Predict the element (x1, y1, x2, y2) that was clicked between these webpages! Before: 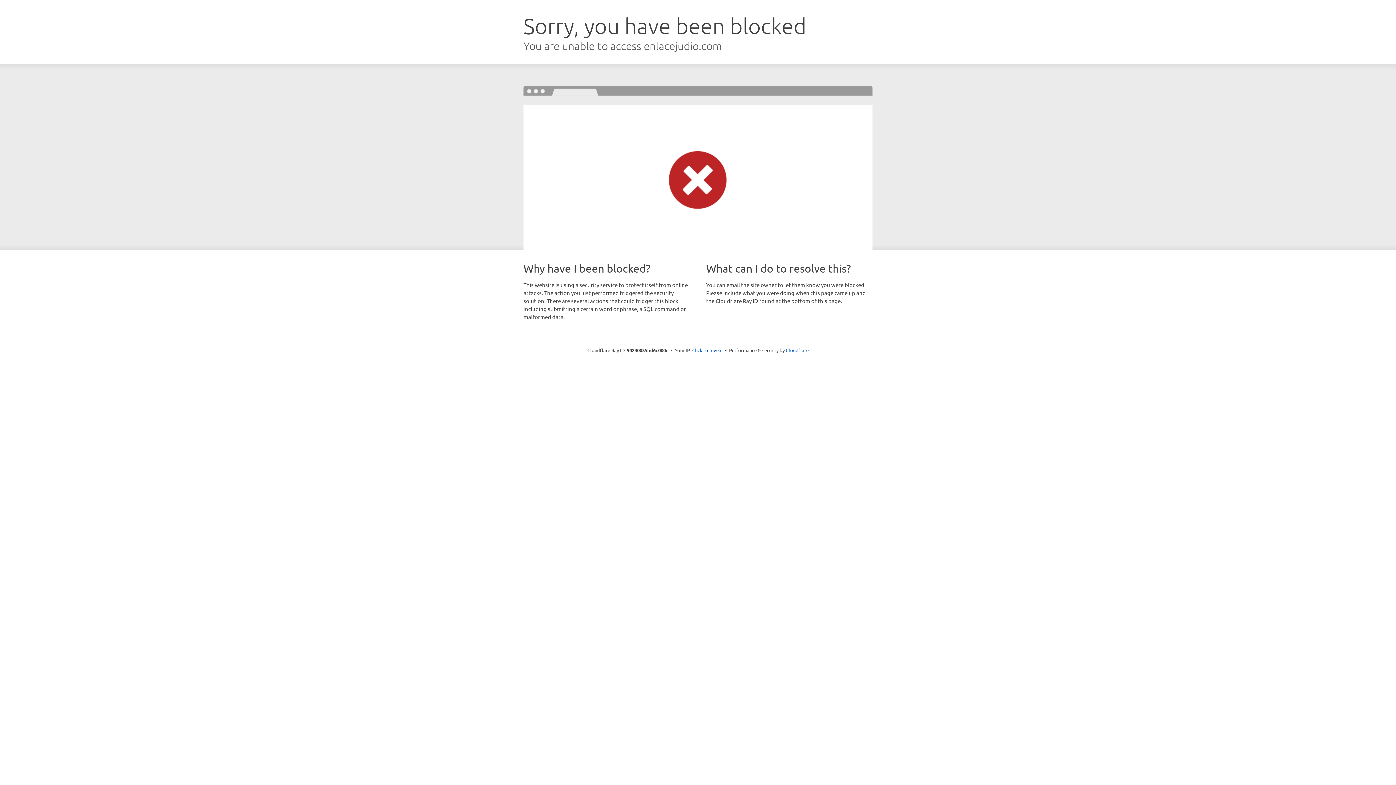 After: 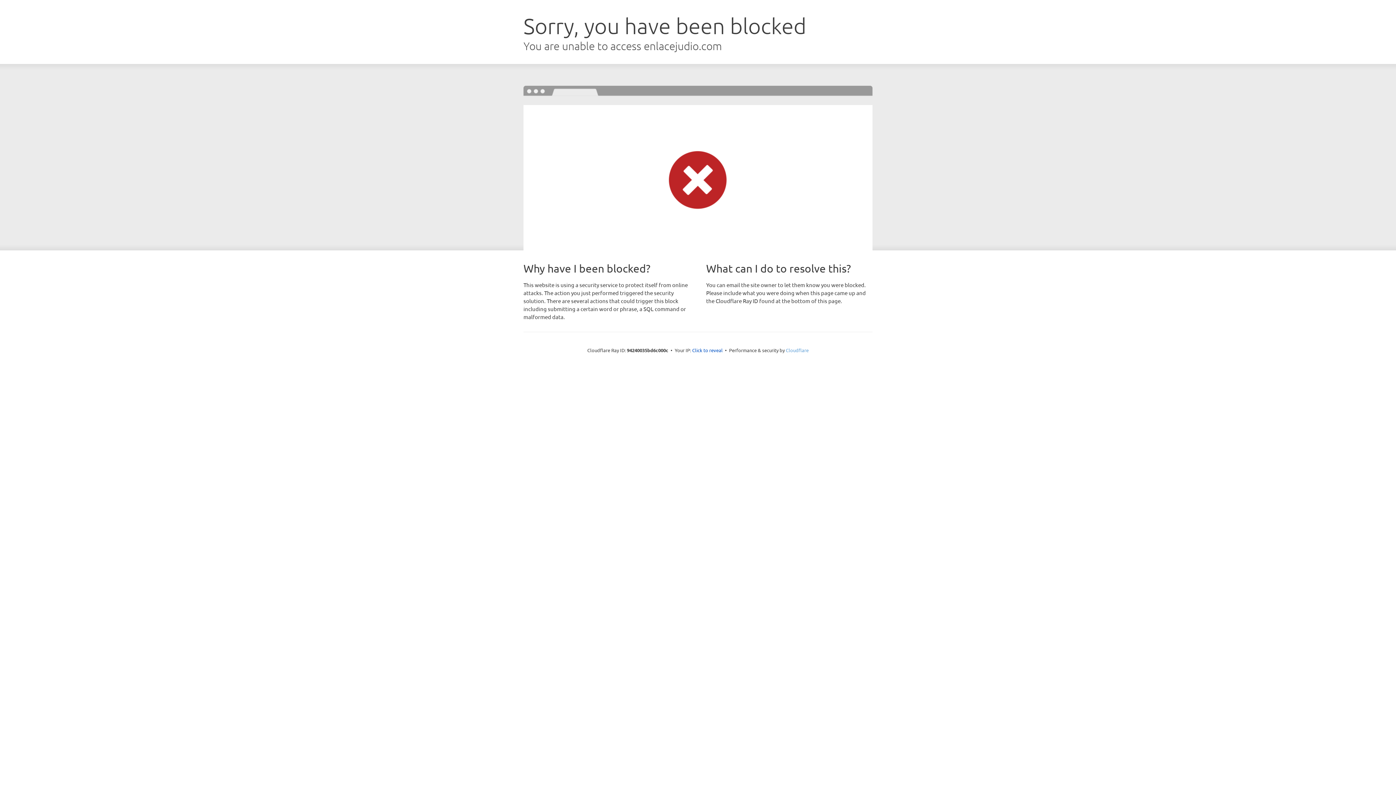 Action: bbox: (786, 347, 808, 353) label: Cloudflare